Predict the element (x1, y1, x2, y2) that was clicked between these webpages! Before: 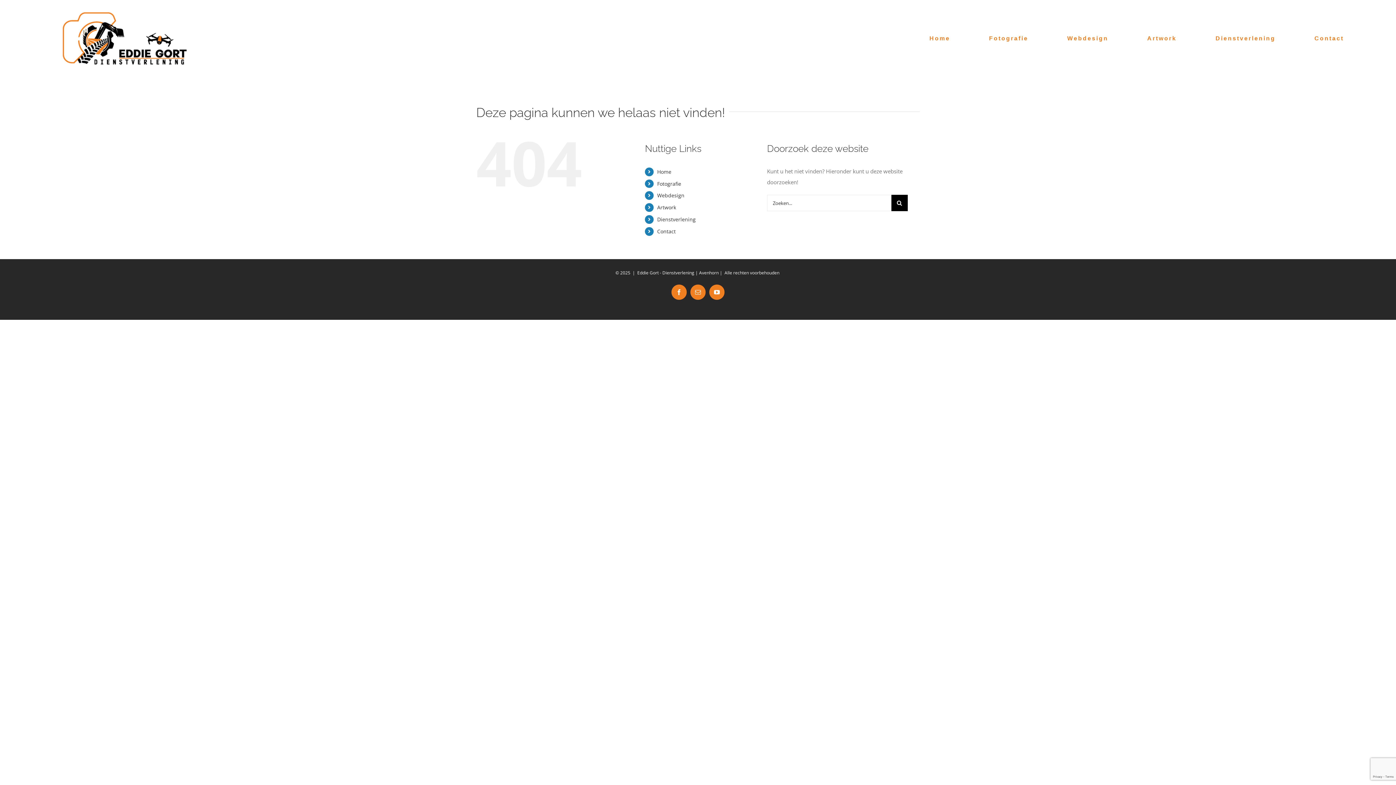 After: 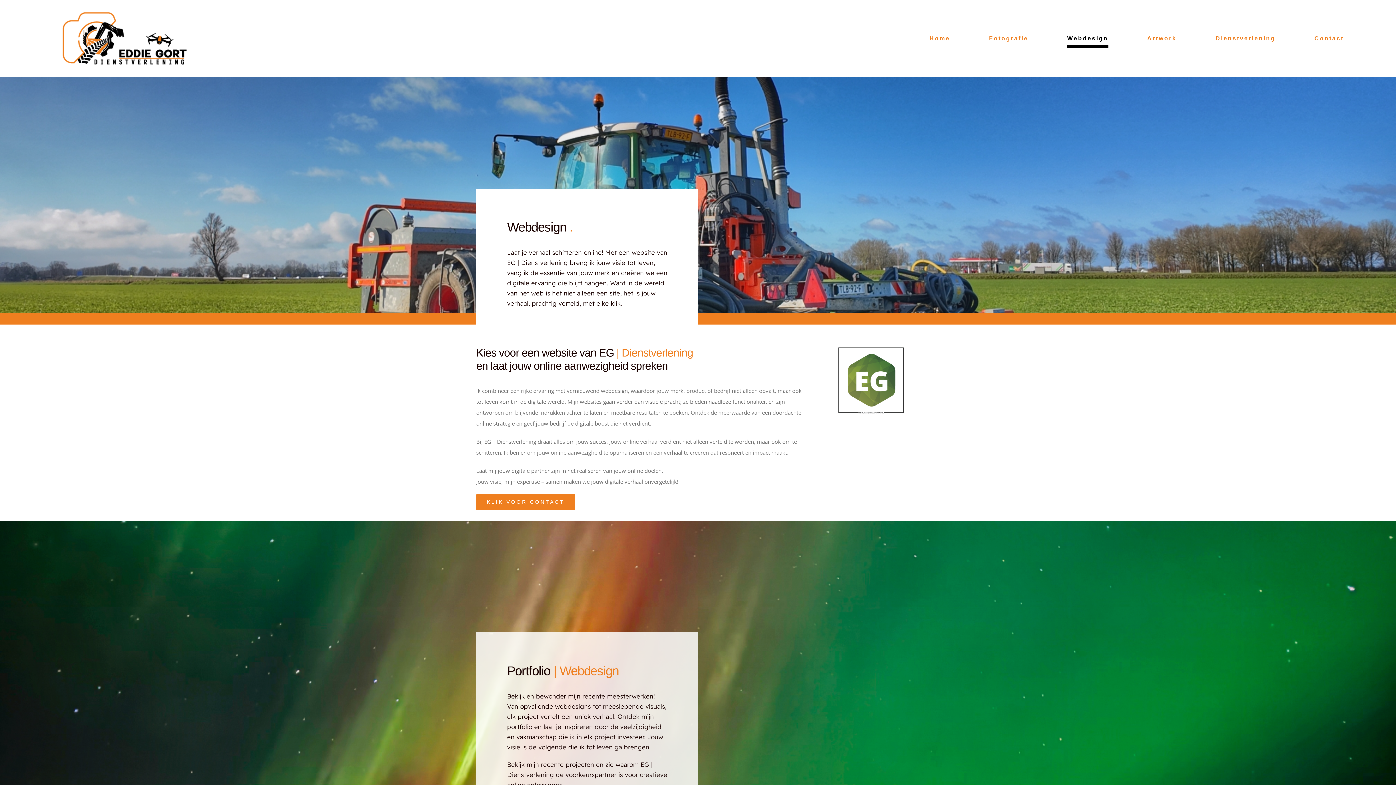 Action: label: Webdesign bbox: (657, 192, 684, 199)